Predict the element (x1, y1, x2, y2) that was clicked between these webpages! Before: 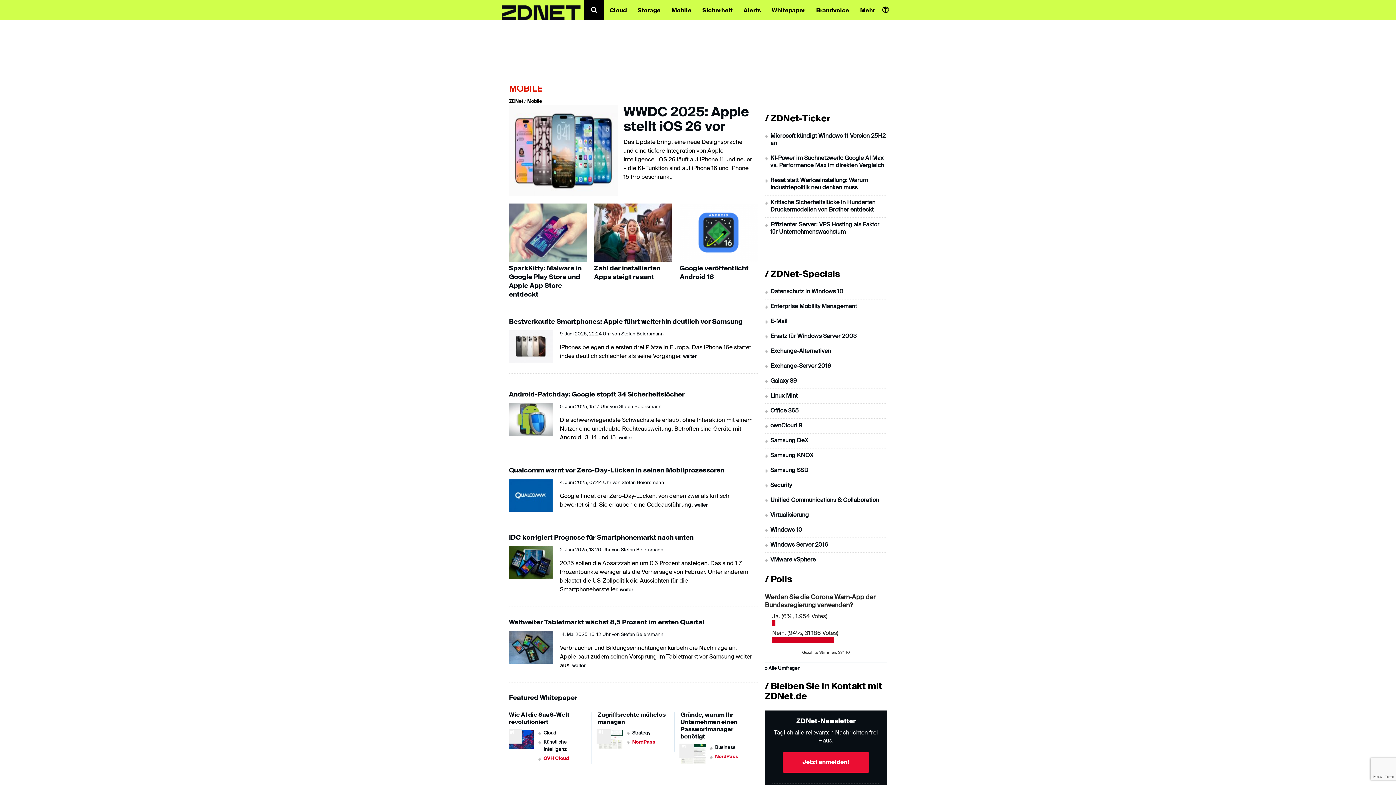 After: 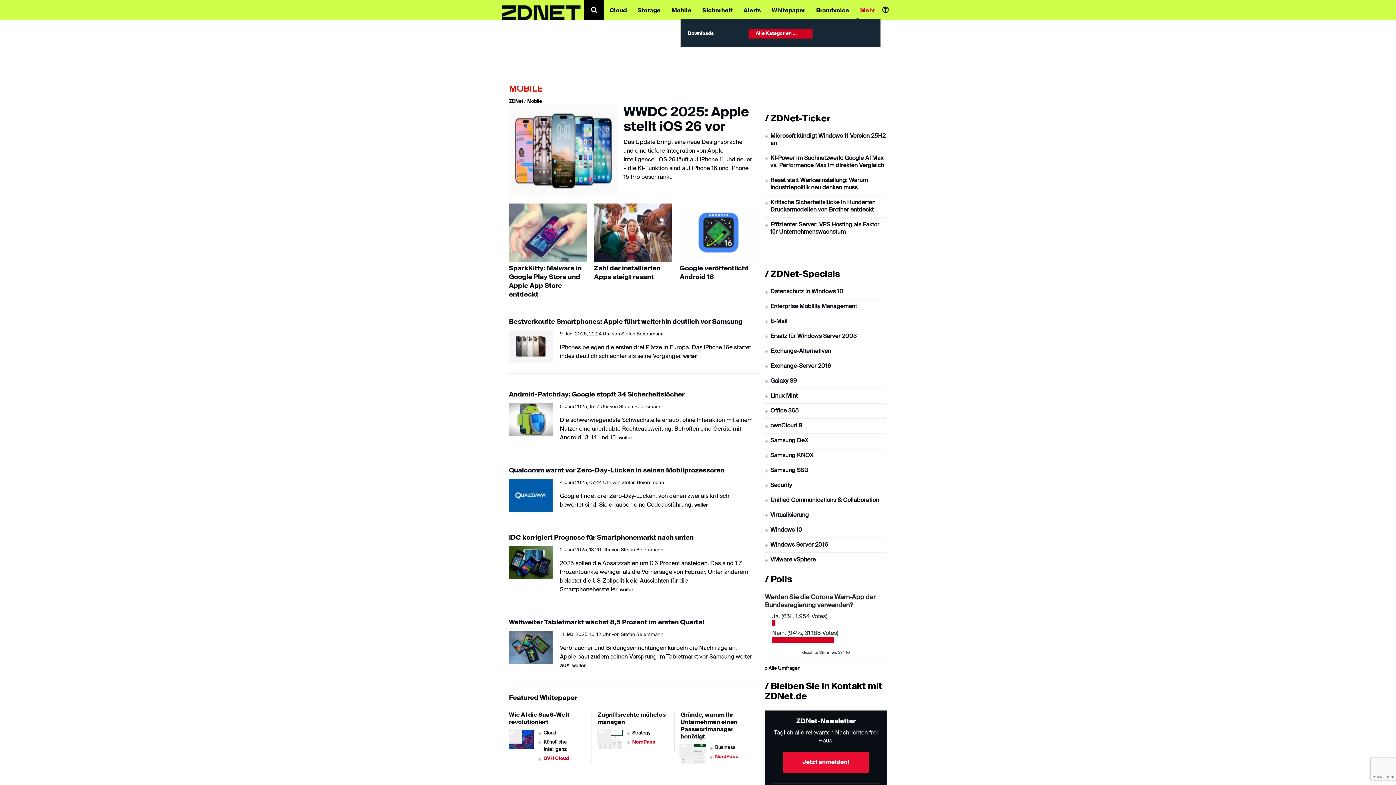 Action: bbox: (854, 0, 880, 19) label: Mehr